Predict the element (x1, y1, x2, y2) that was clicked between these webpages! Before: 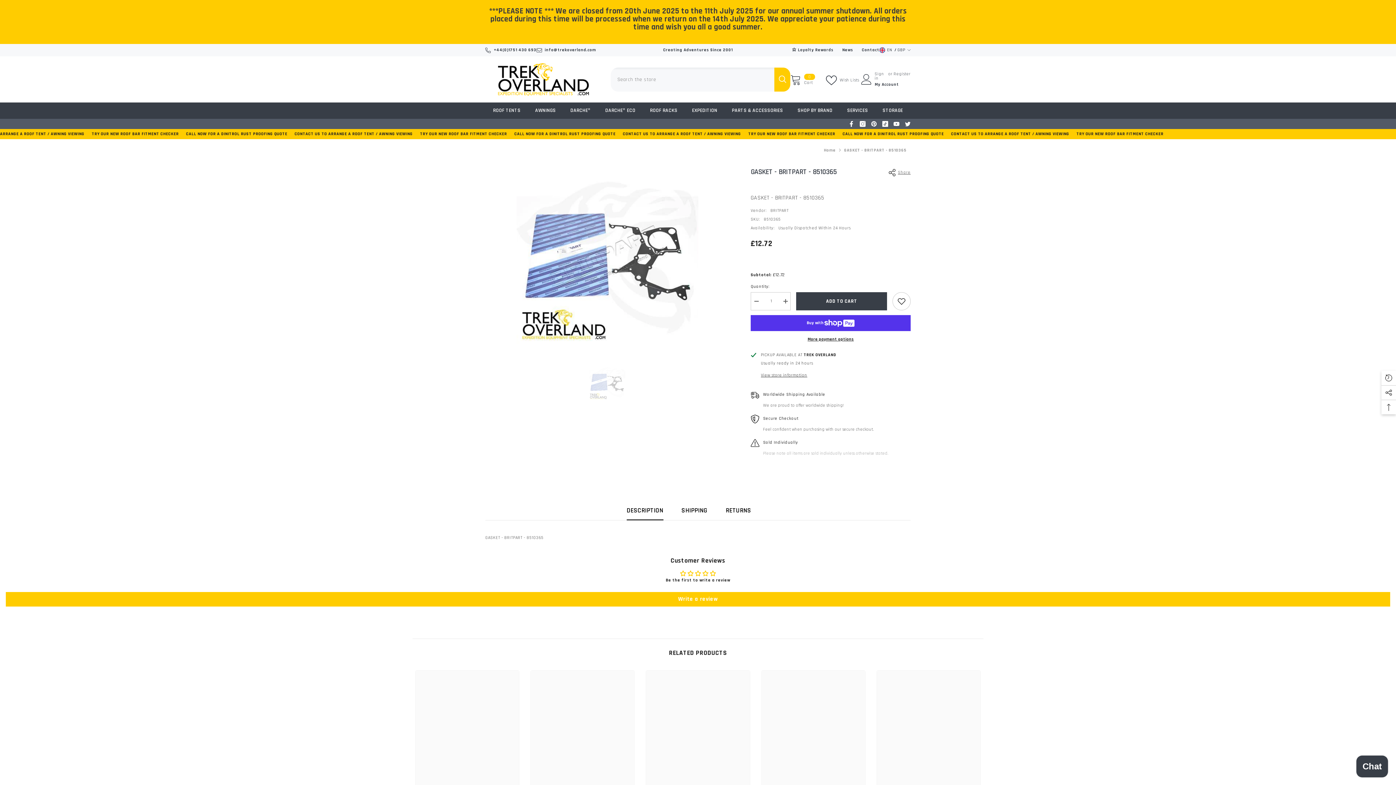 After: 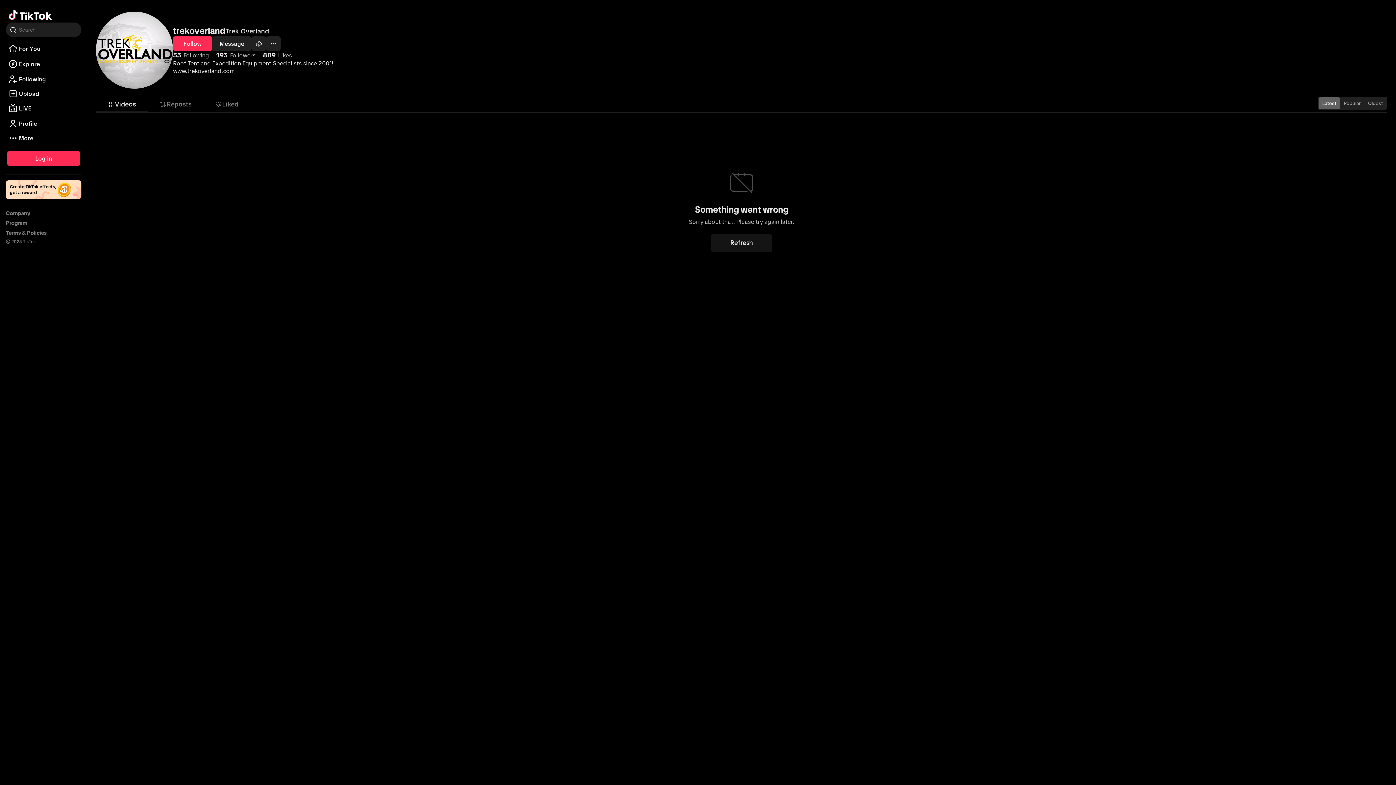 Action: label: TikTok bbox: (882, 121, 888, 126)